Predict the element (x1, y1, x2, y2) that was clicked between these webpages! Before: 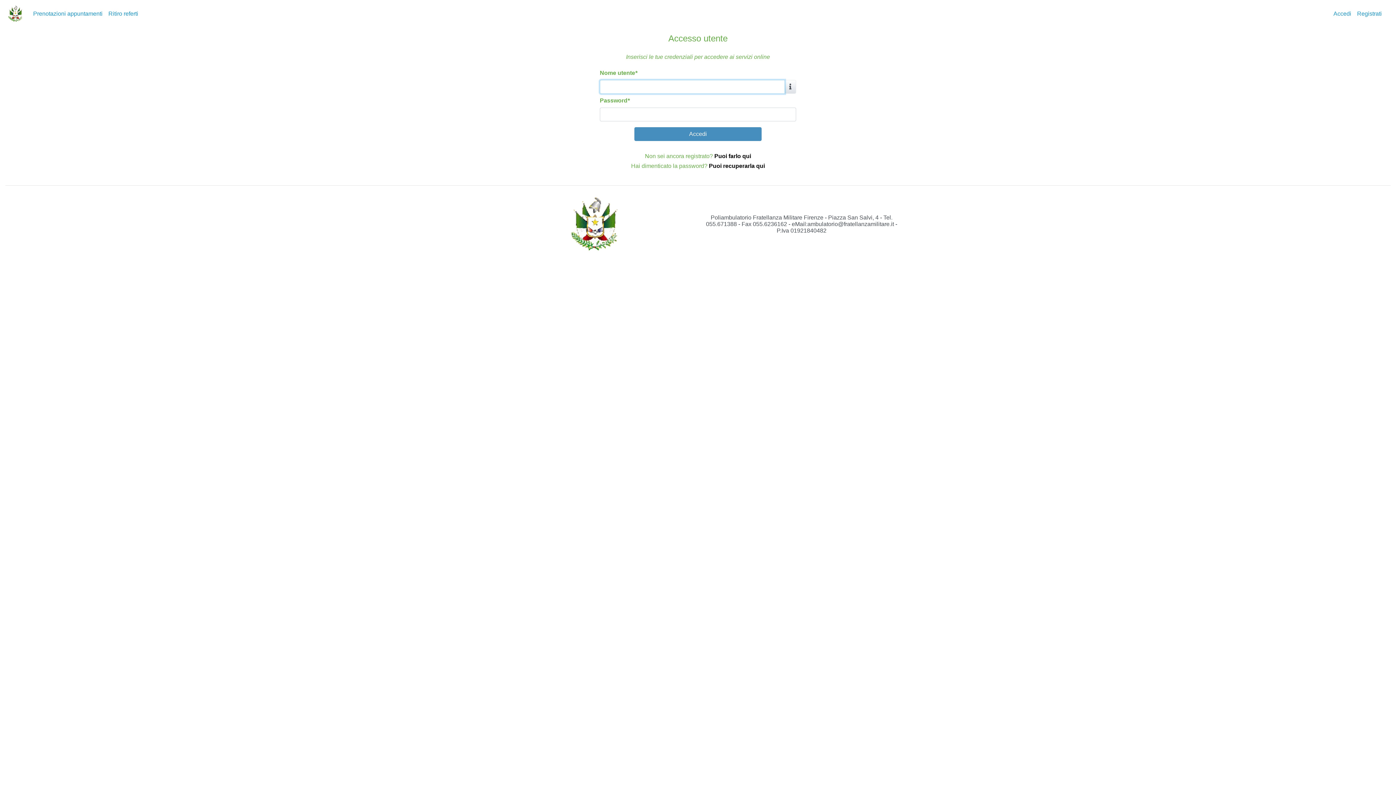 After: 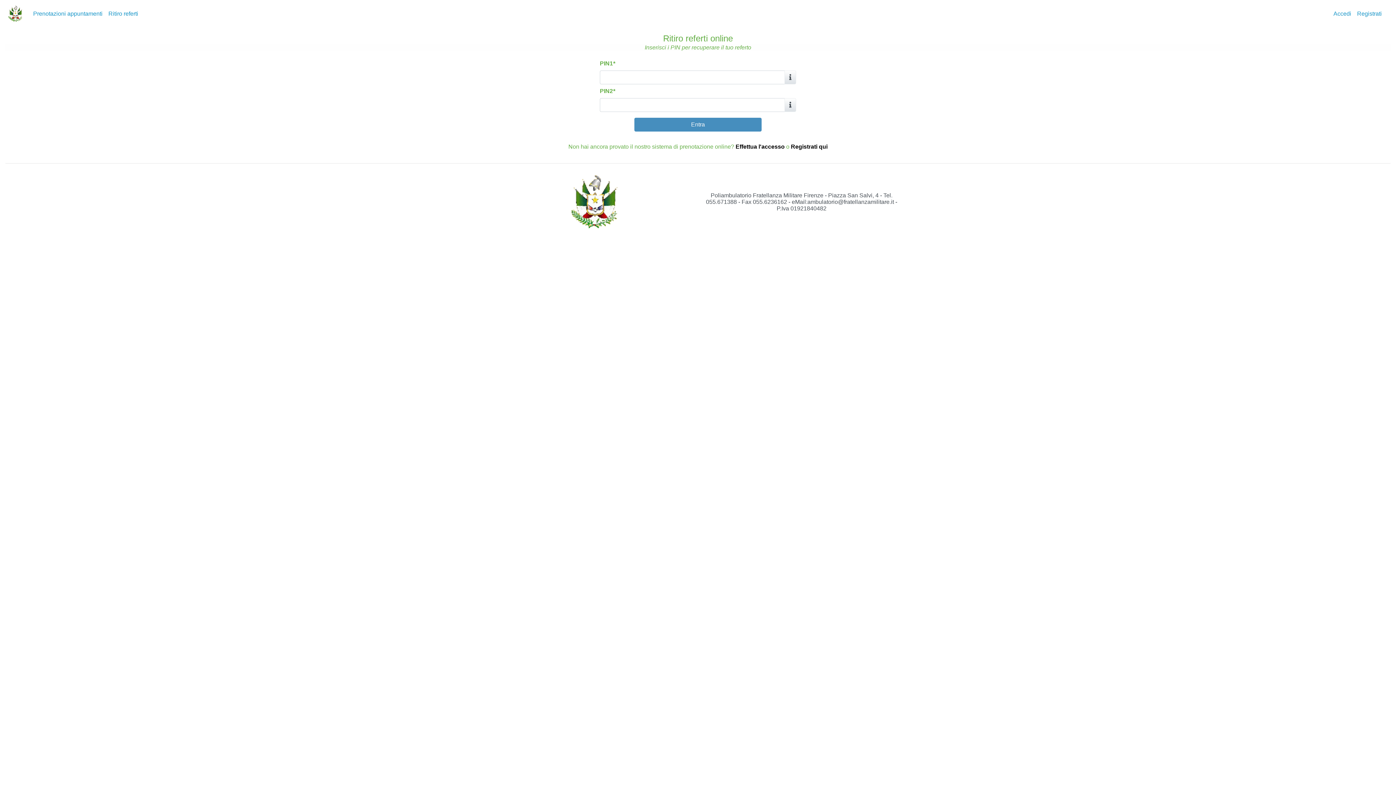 Action: label: Ritiro referti bbox: (105, 6, 141, 21)